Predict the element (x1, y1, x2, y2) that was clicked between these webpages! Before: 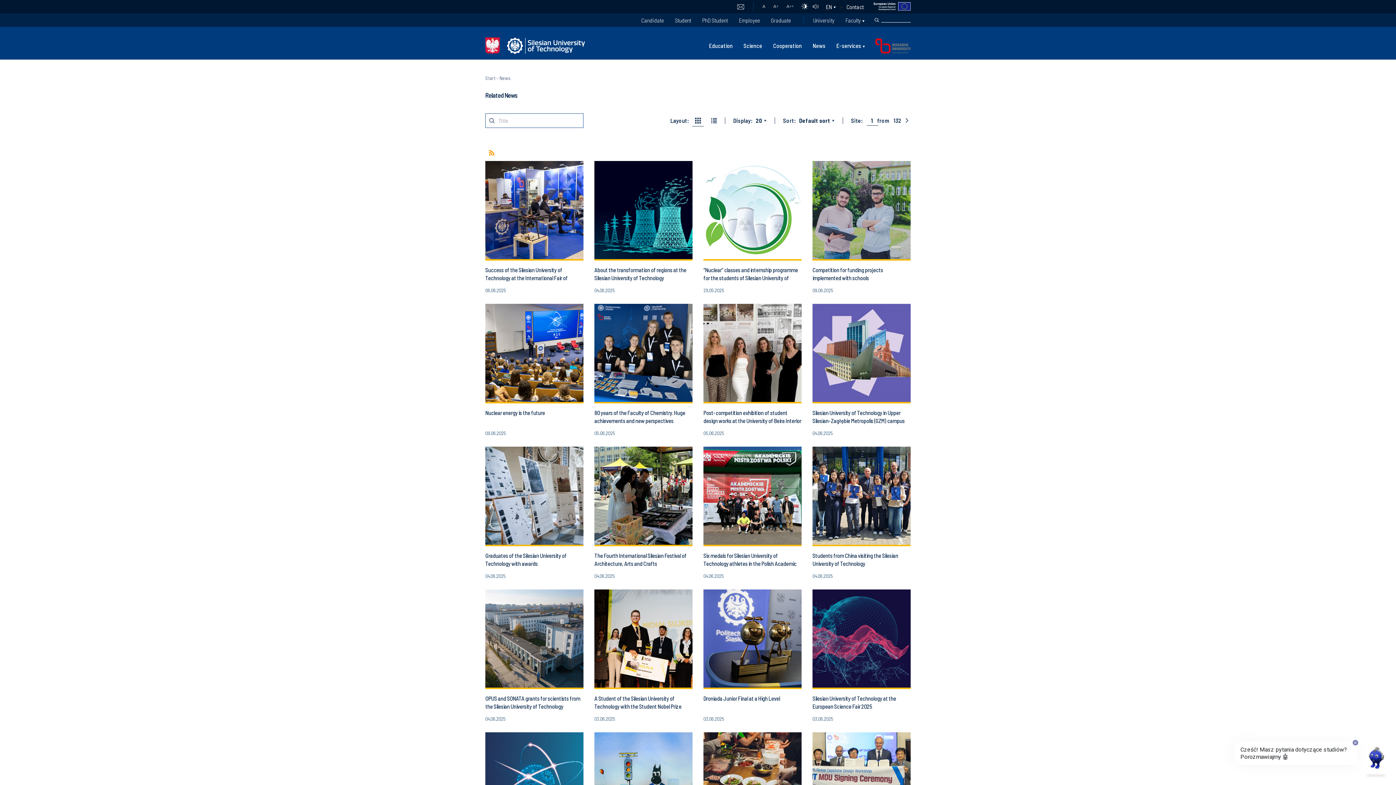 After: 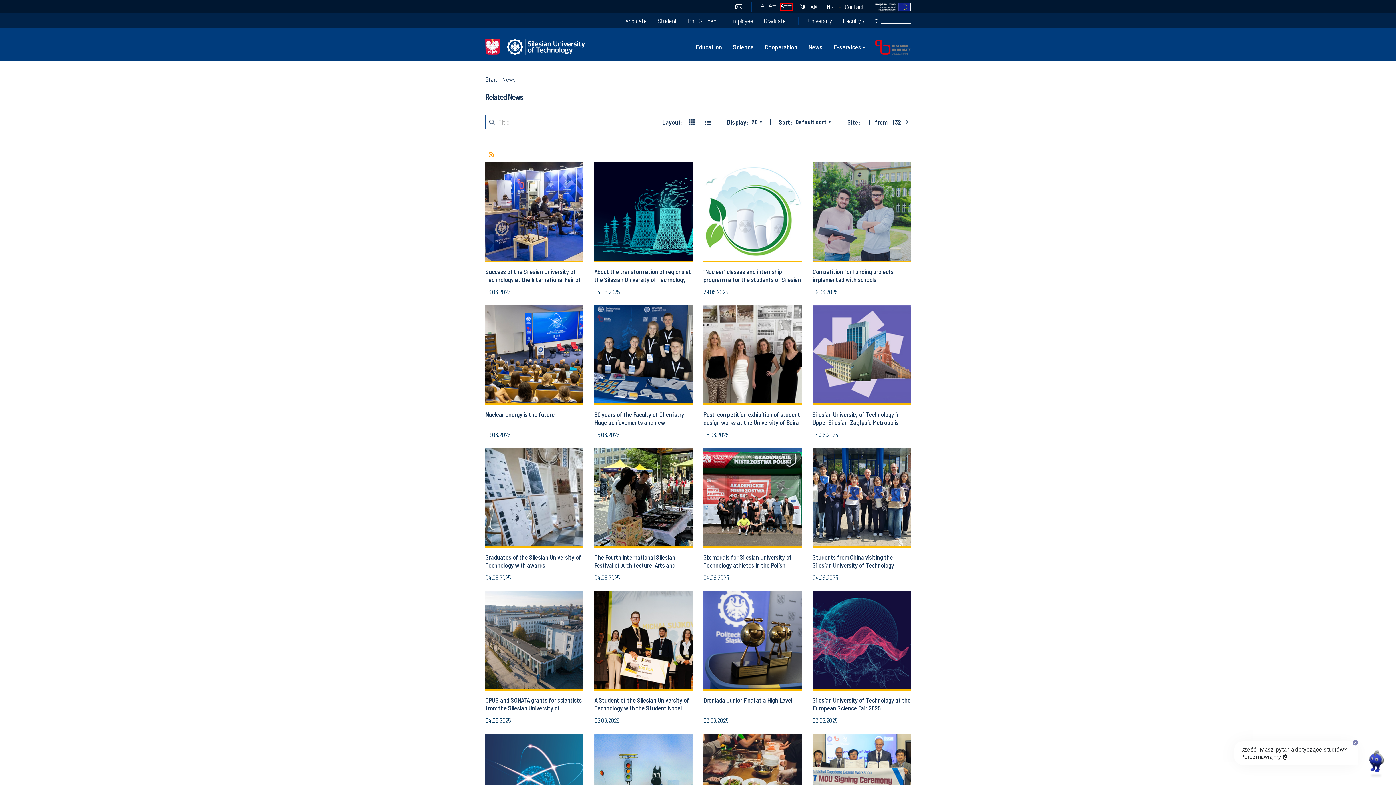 Action: label: A
++ bbox: (786, 4, 794, 8)